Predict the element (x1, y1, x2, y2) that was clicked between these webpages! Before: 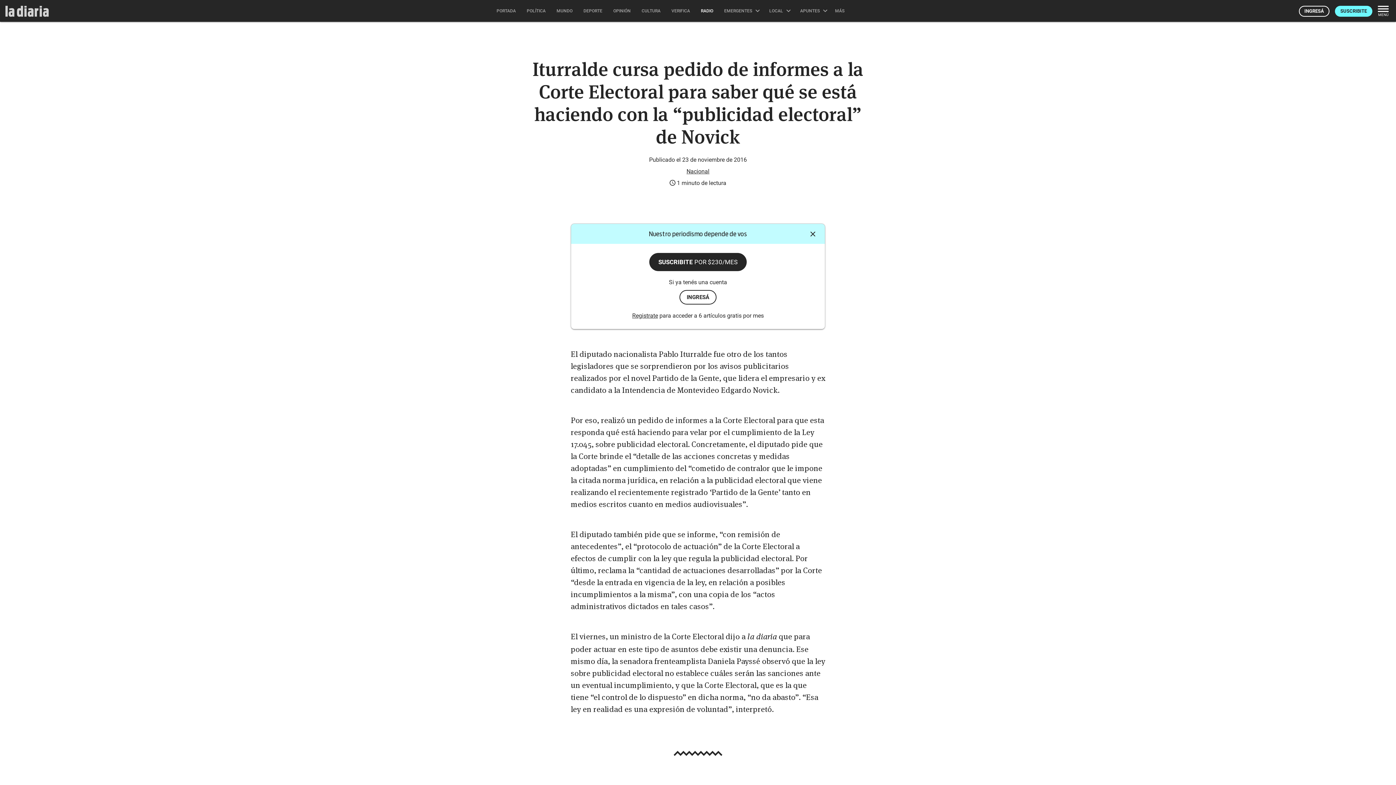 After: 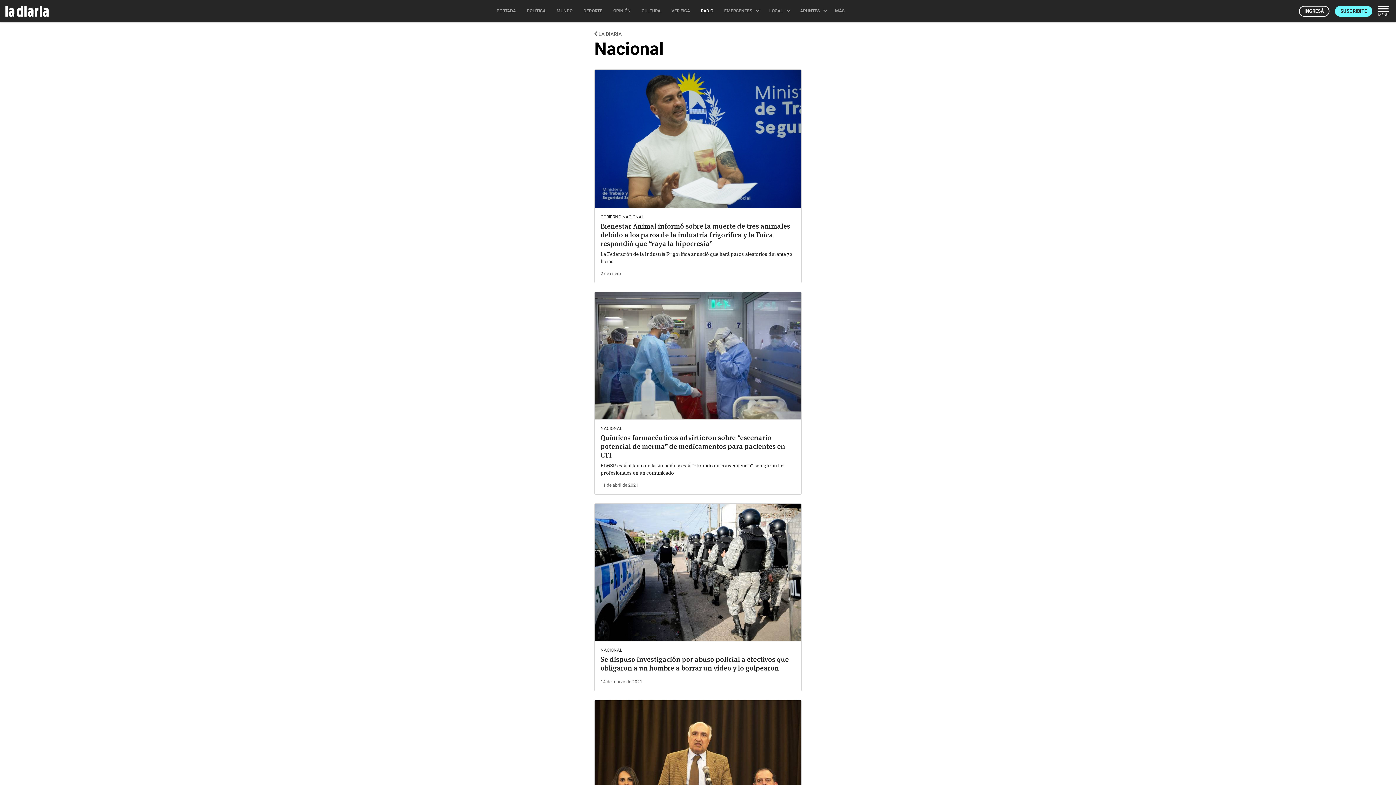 Action: label: Nacional bbox: (686, 167, 709, 174)